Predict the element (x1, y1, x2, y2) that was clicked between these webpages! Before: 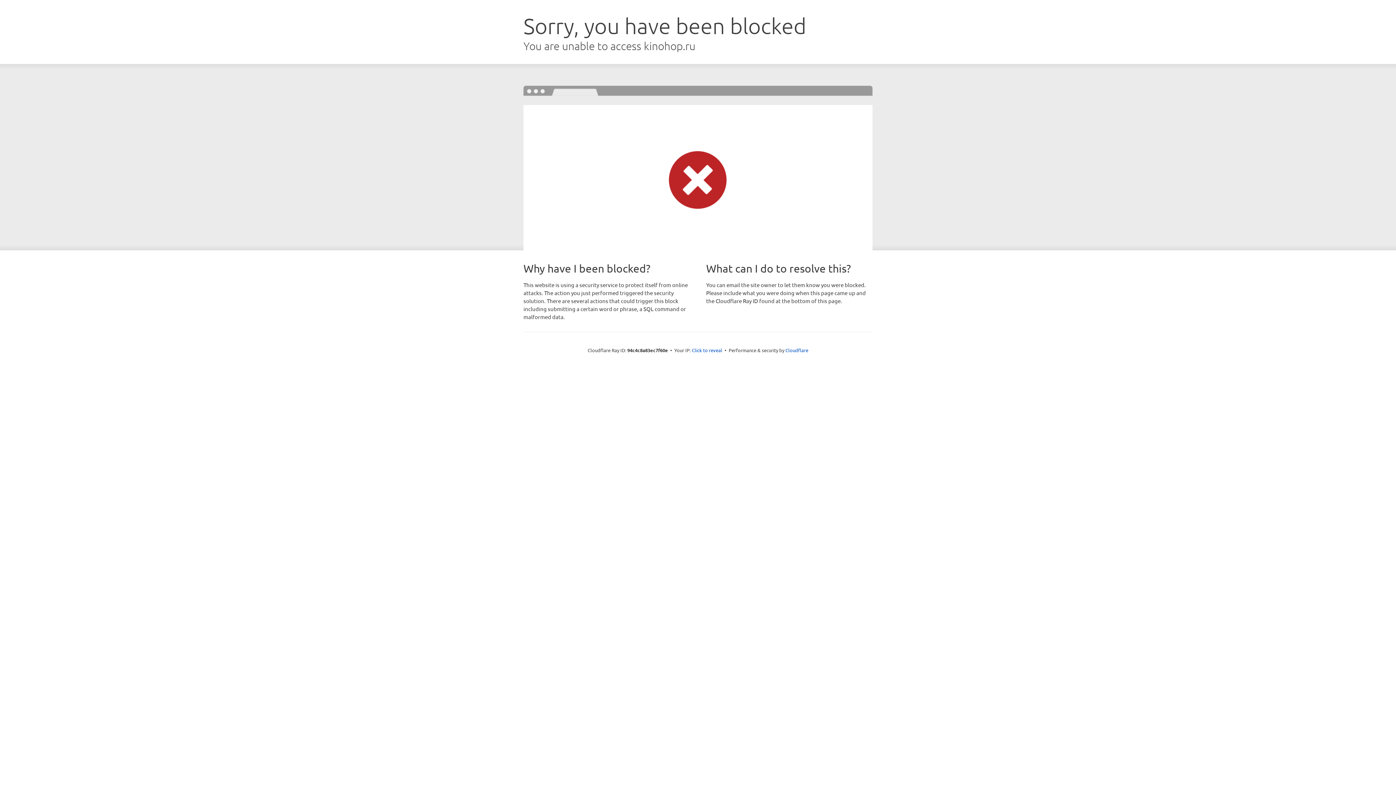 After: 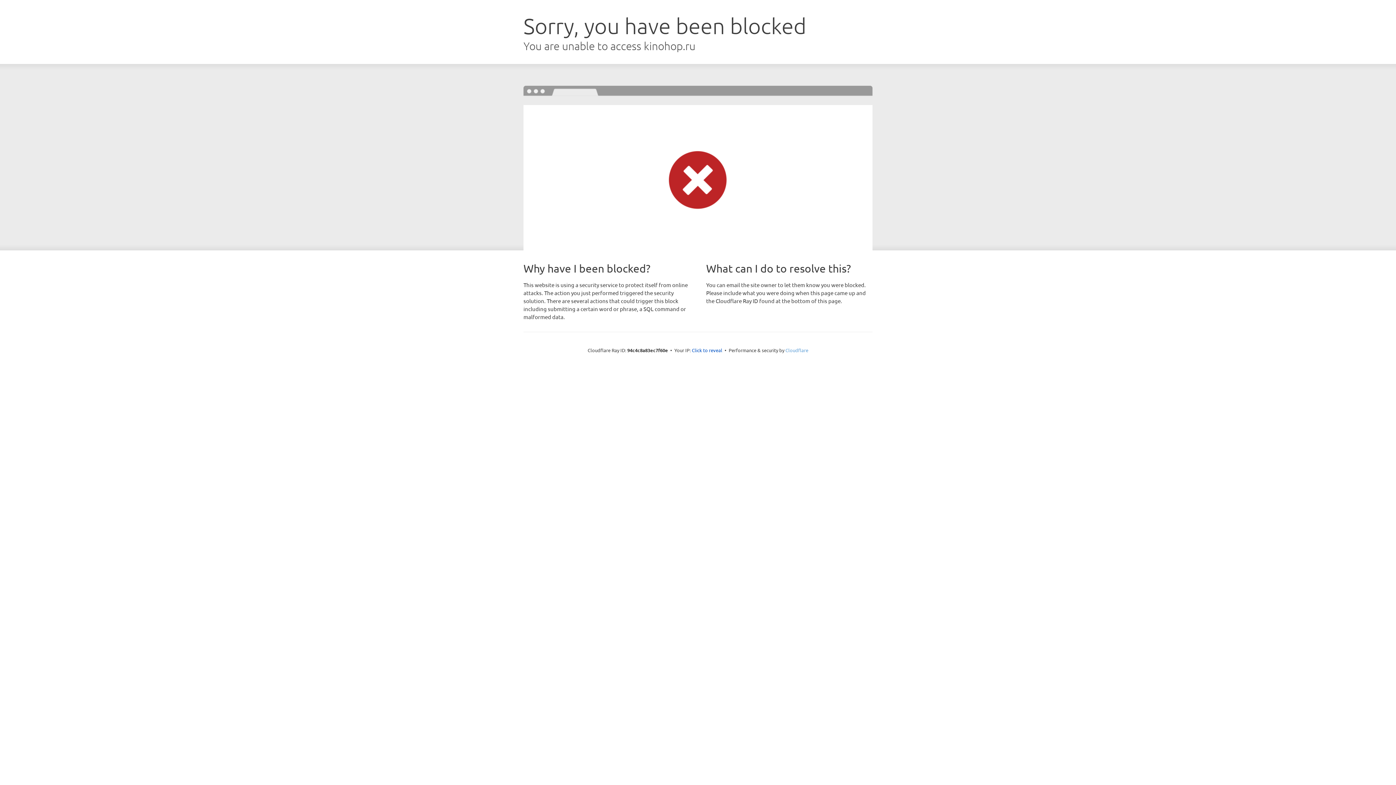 Action: label: Cloudflare bbox: (785, 347, 808, 353)